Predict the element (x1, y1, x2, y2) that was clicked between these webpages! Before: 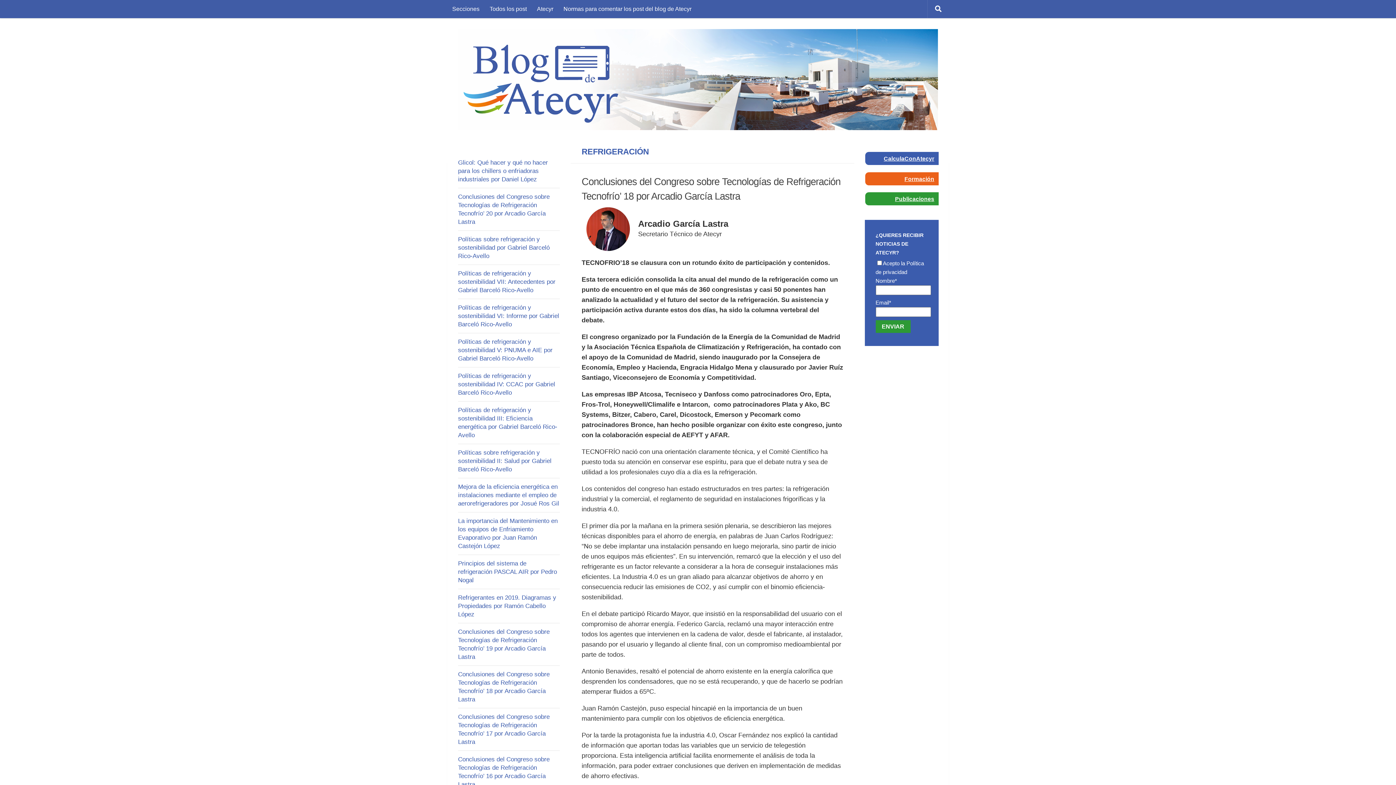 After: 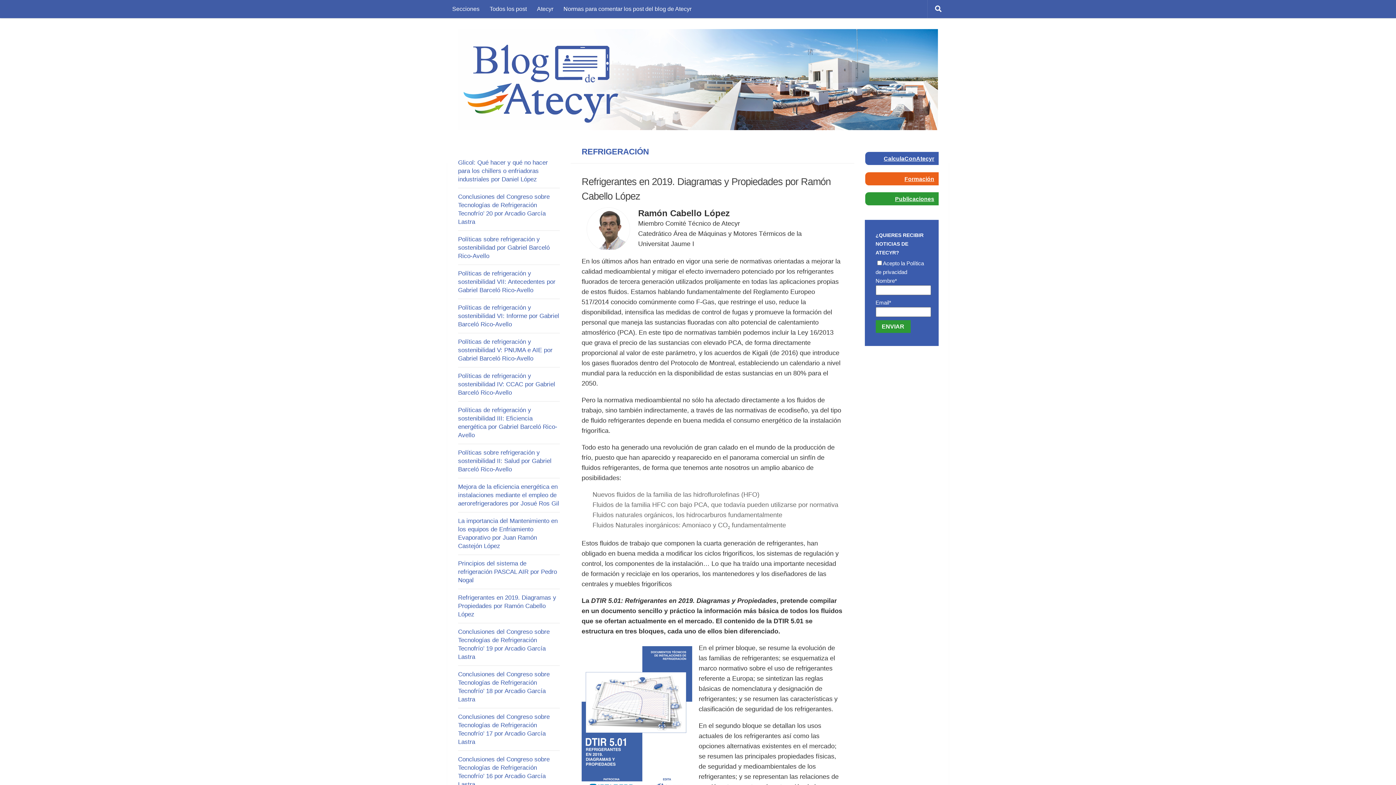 Action: bbox: (458, 594, 556, 618) label: Refrigerantes en 2019. Diagramas y Propiedades por Ramón Cabello López